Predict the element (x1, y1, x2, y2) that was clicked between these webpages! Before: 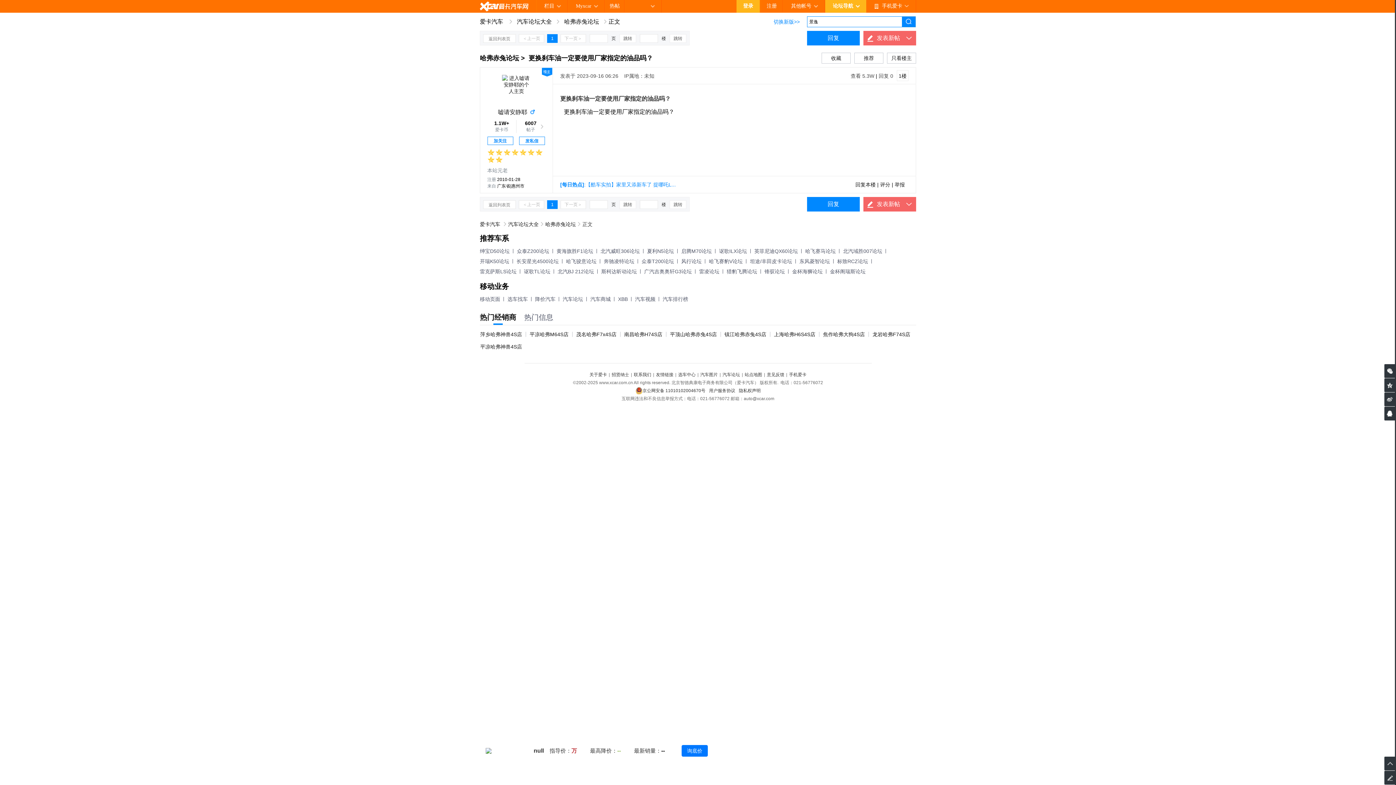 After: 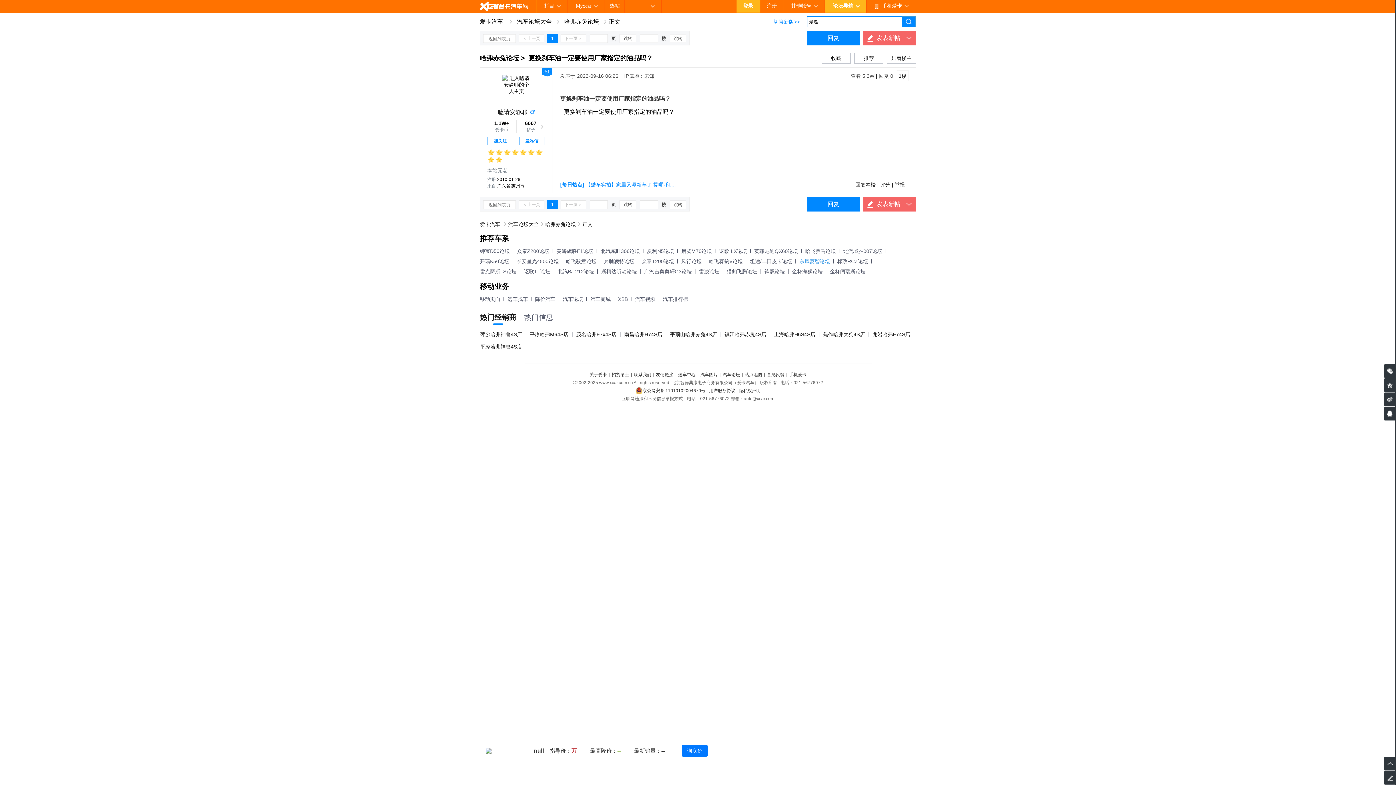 Action: bbox: (799, 258, 830, 264) label: 东风菱智论坛